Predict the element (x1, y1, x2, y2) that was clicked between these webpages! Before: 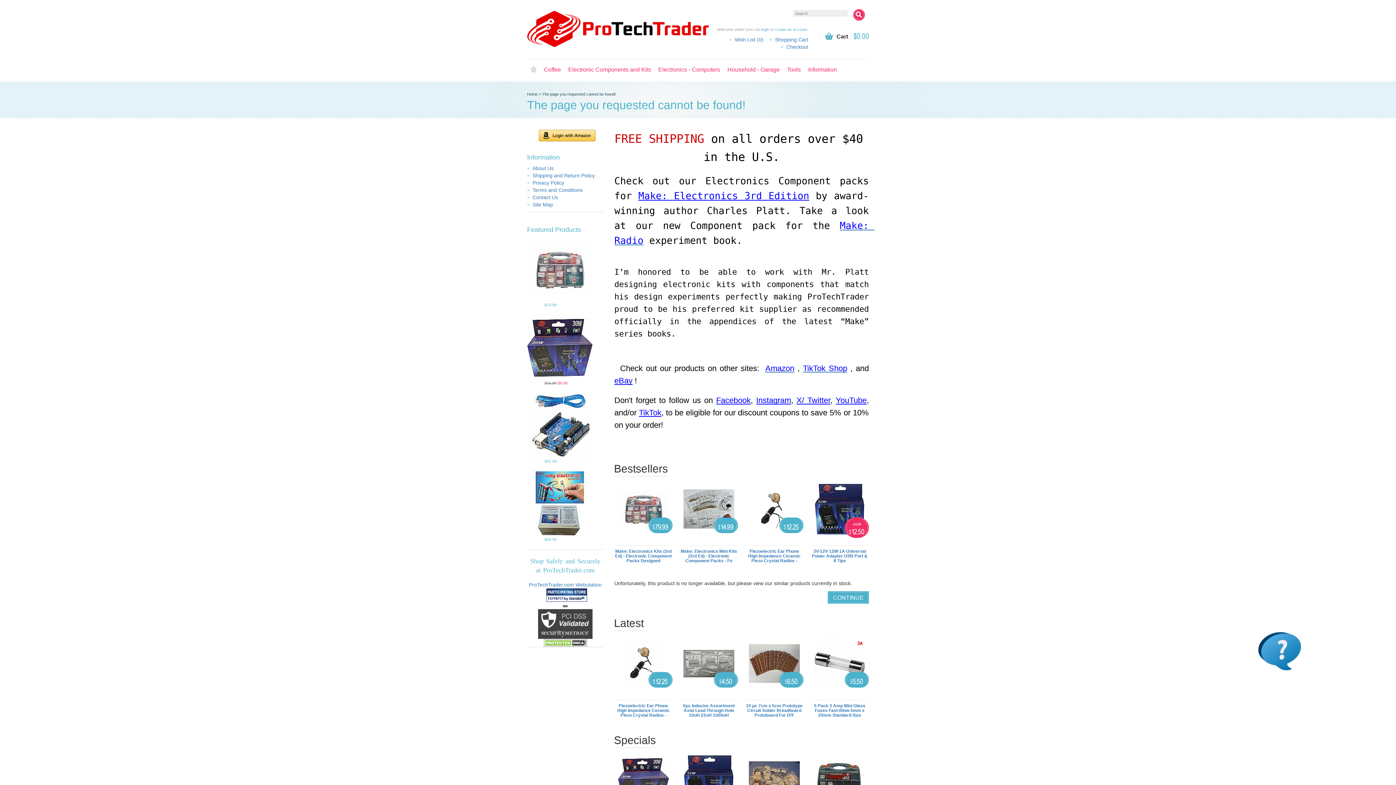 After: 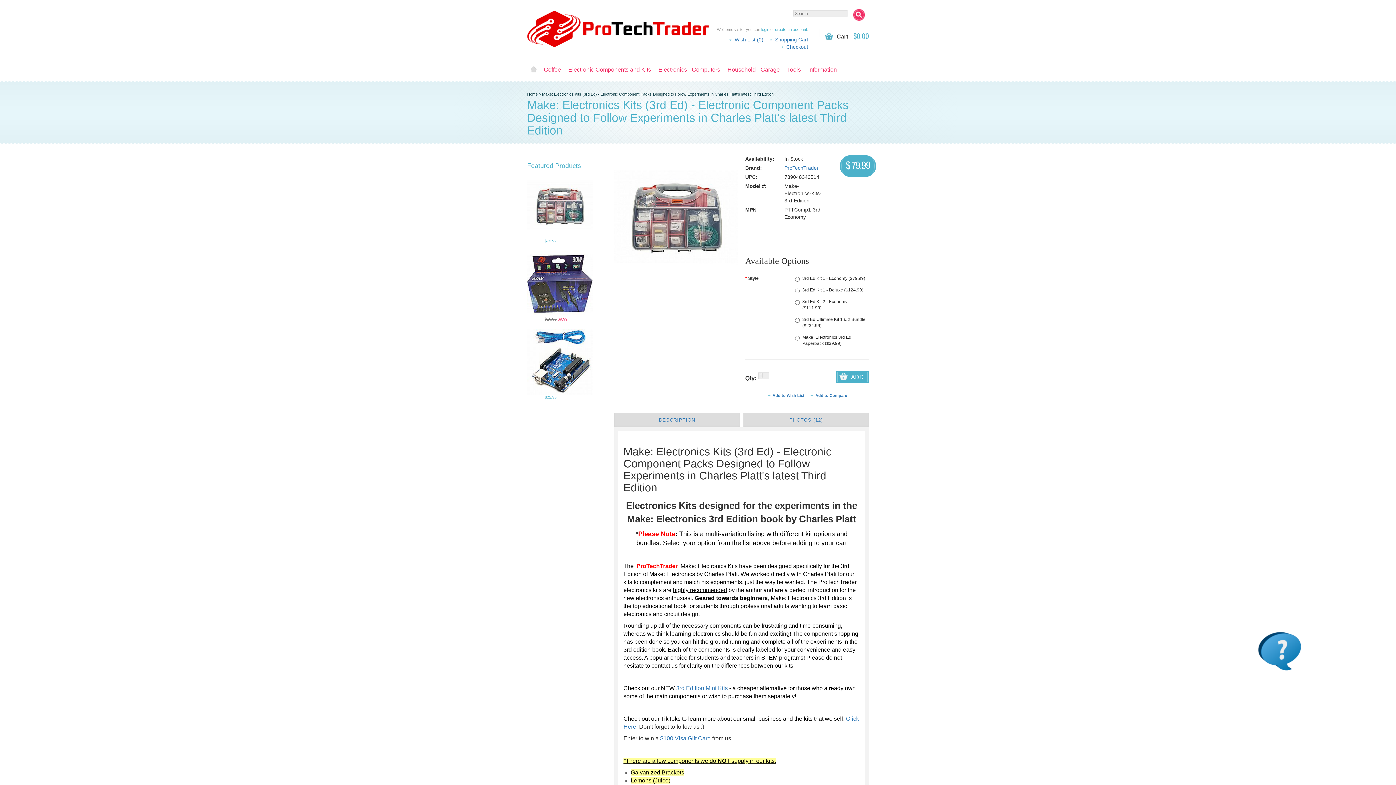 Action: label: Make: Electronics 3rd Edition bbox: (638, 194, 809, 200)